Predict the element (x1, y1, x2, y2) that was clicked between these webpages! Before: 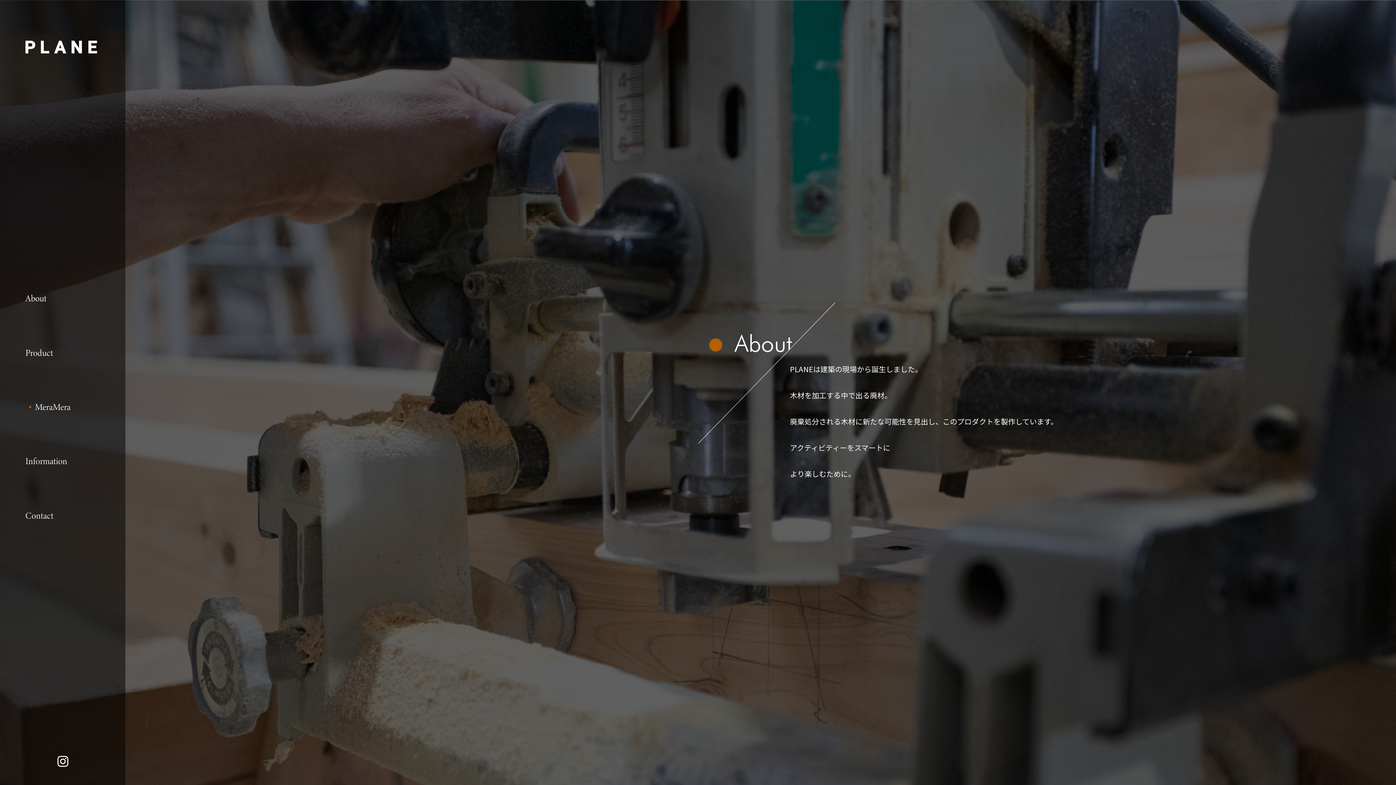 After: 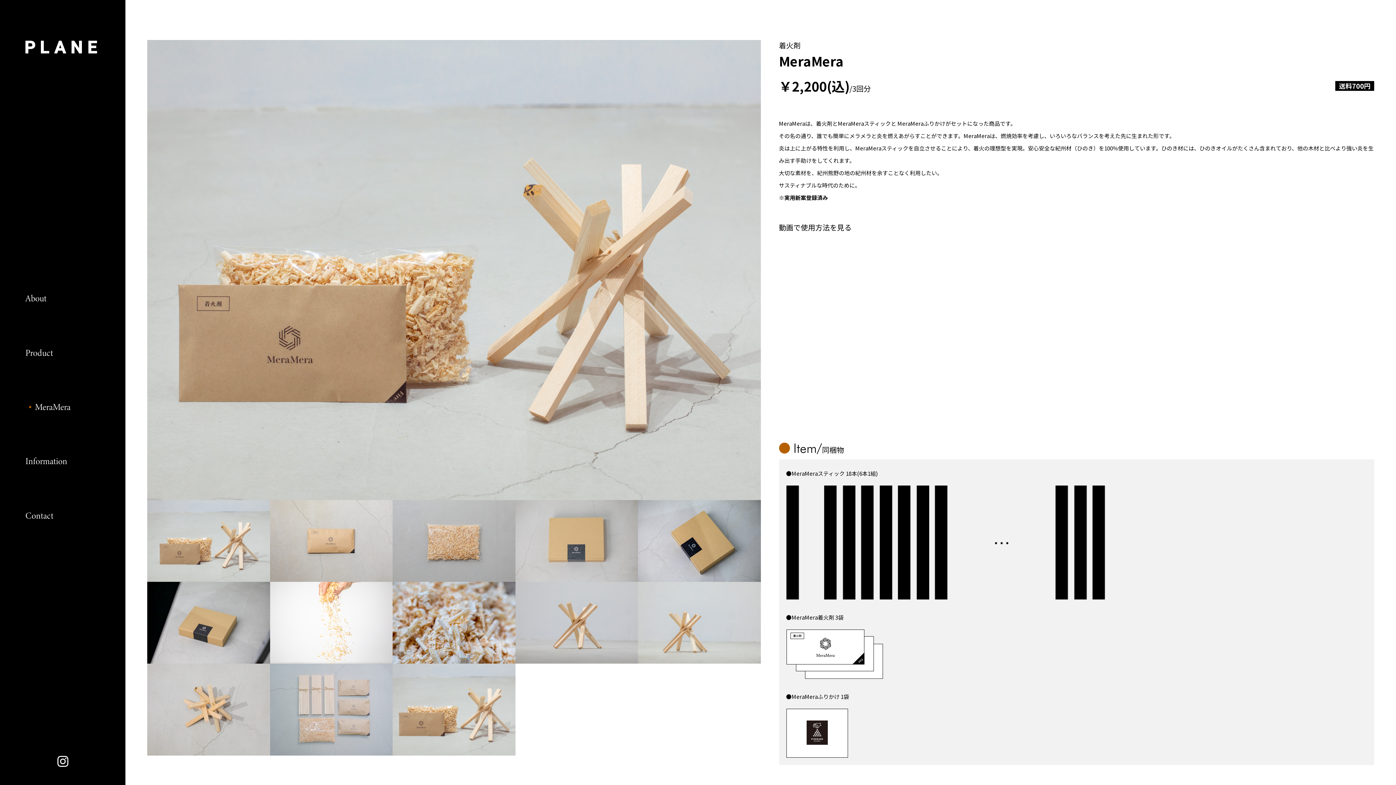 Action: label: MeraMera bbox: (29, 400, 100, 413)